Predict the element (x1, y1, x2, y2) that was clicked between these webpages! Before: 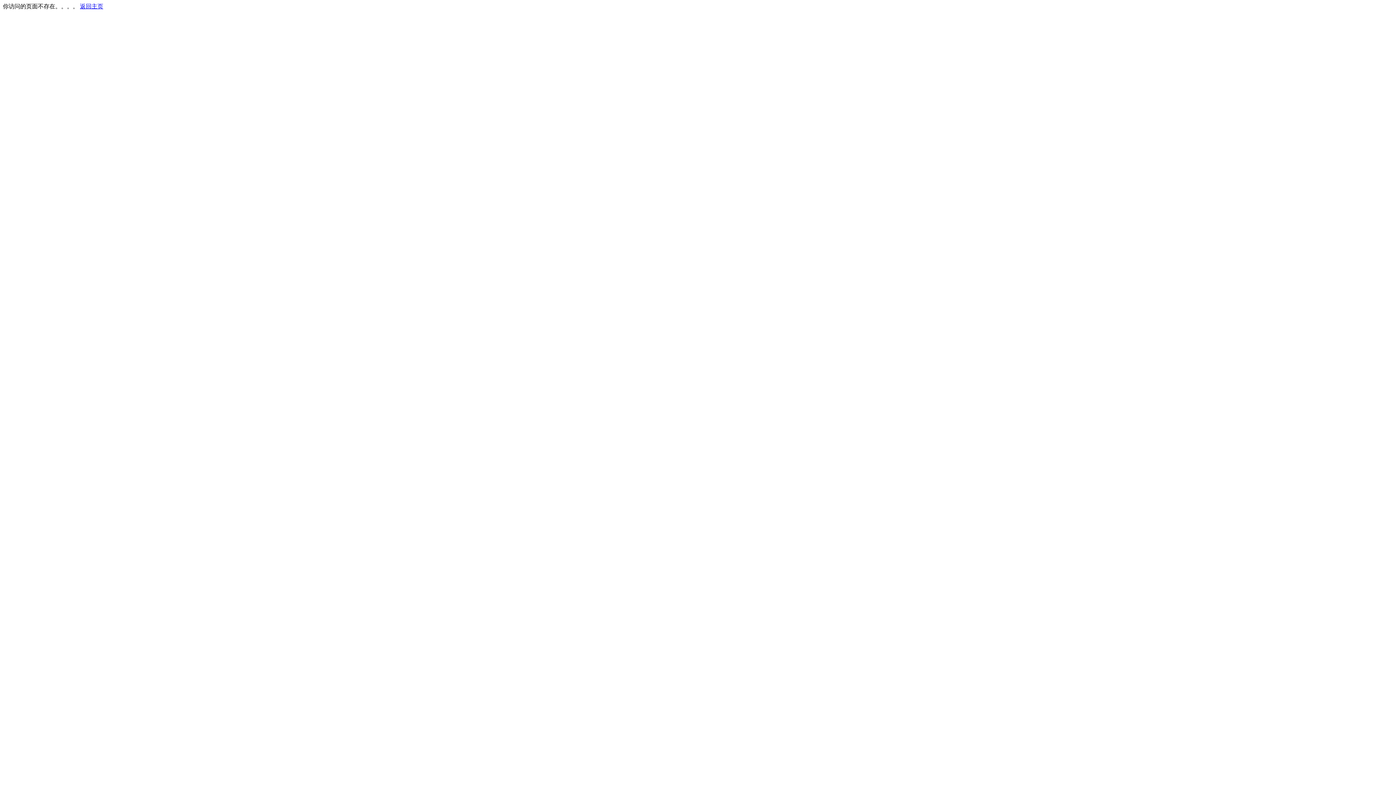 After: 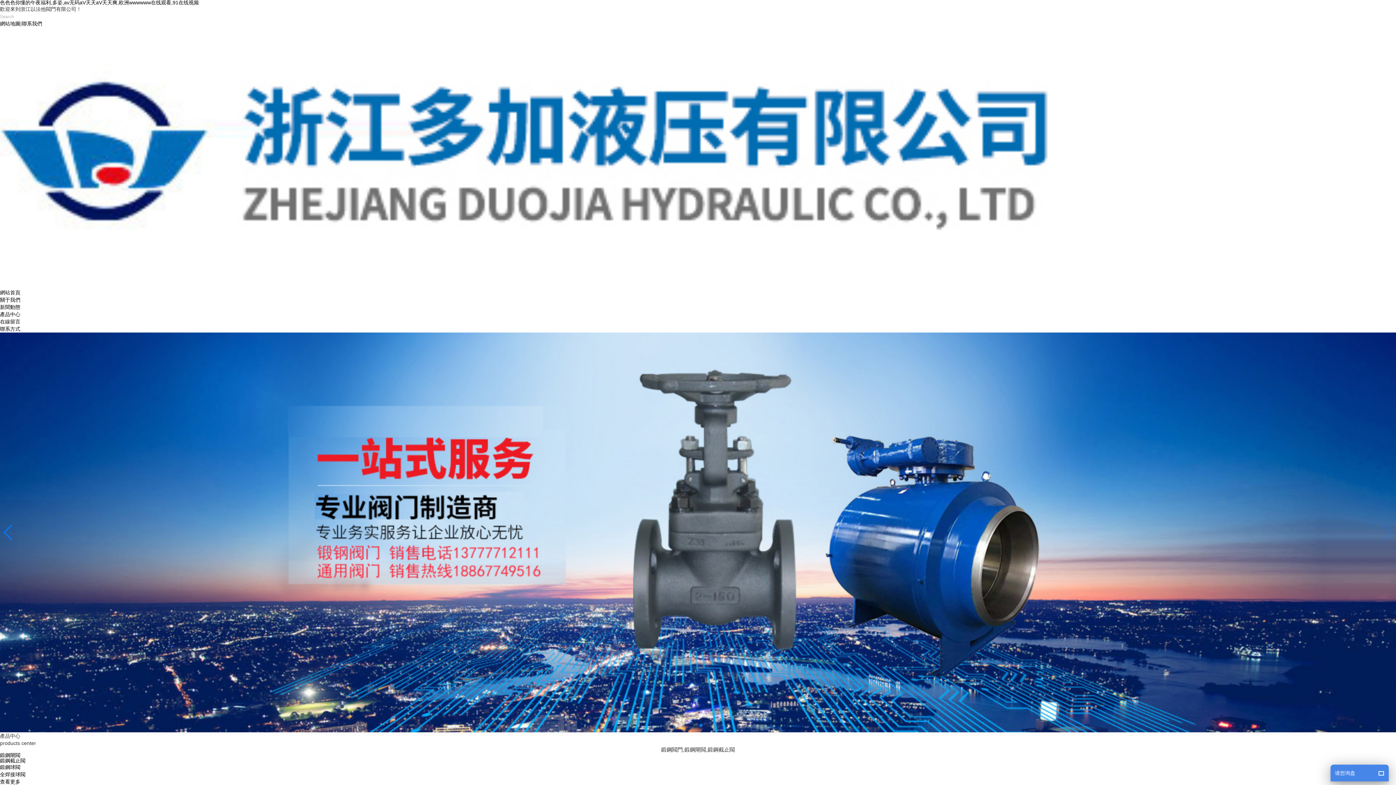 Action: bbox: (80, 3, 103, 9) label: 返回主页